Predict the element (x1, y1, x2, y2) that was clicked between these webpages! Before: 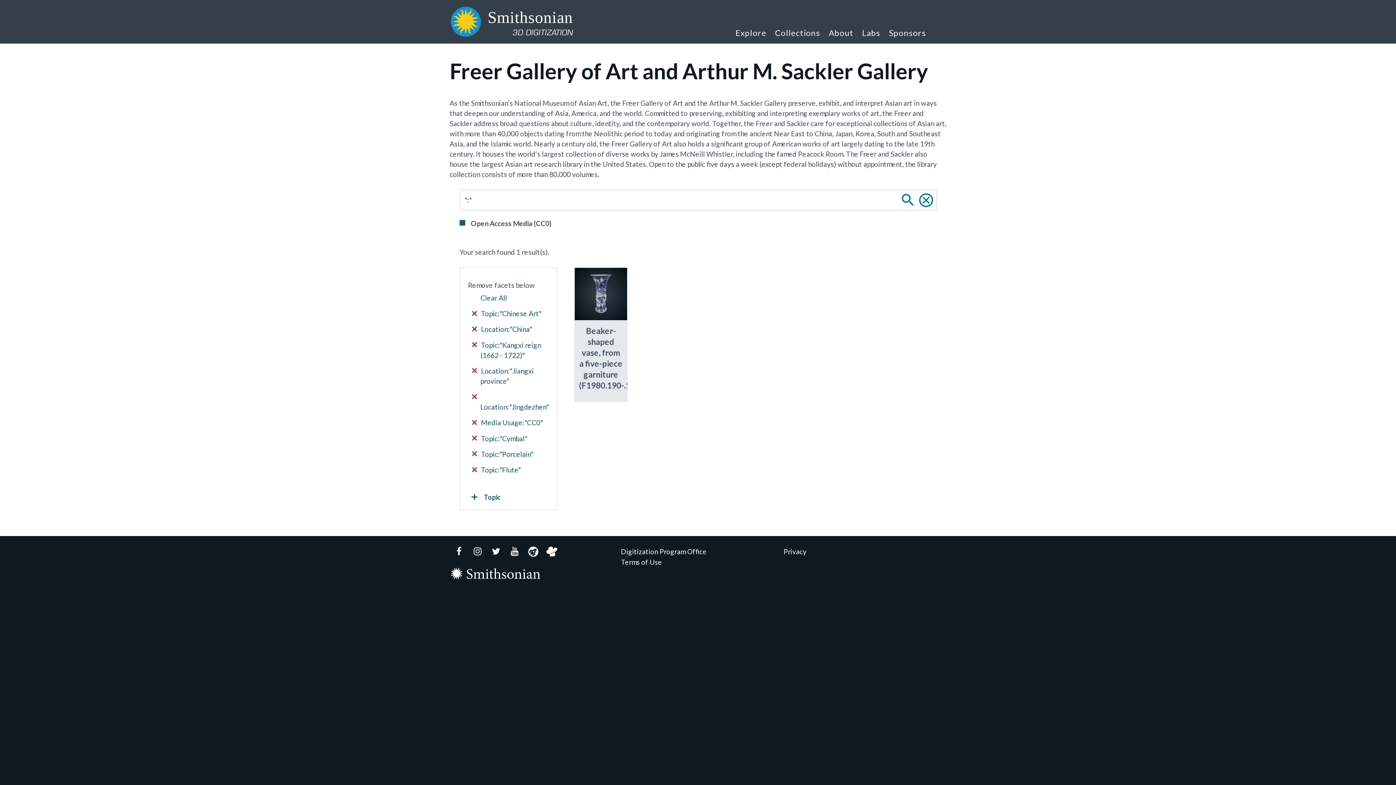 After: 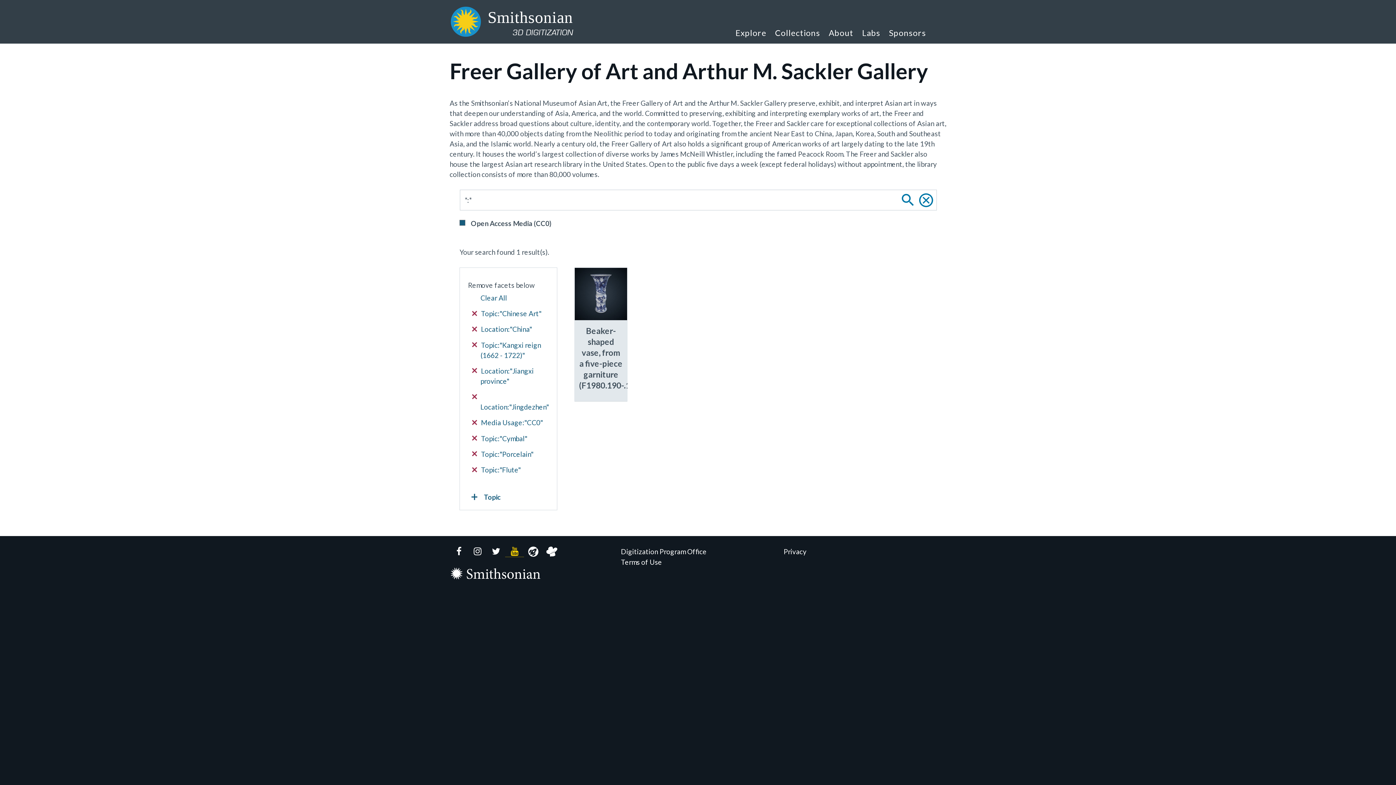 Action: label: YouTube bbox: (505, 546, 523, 557)